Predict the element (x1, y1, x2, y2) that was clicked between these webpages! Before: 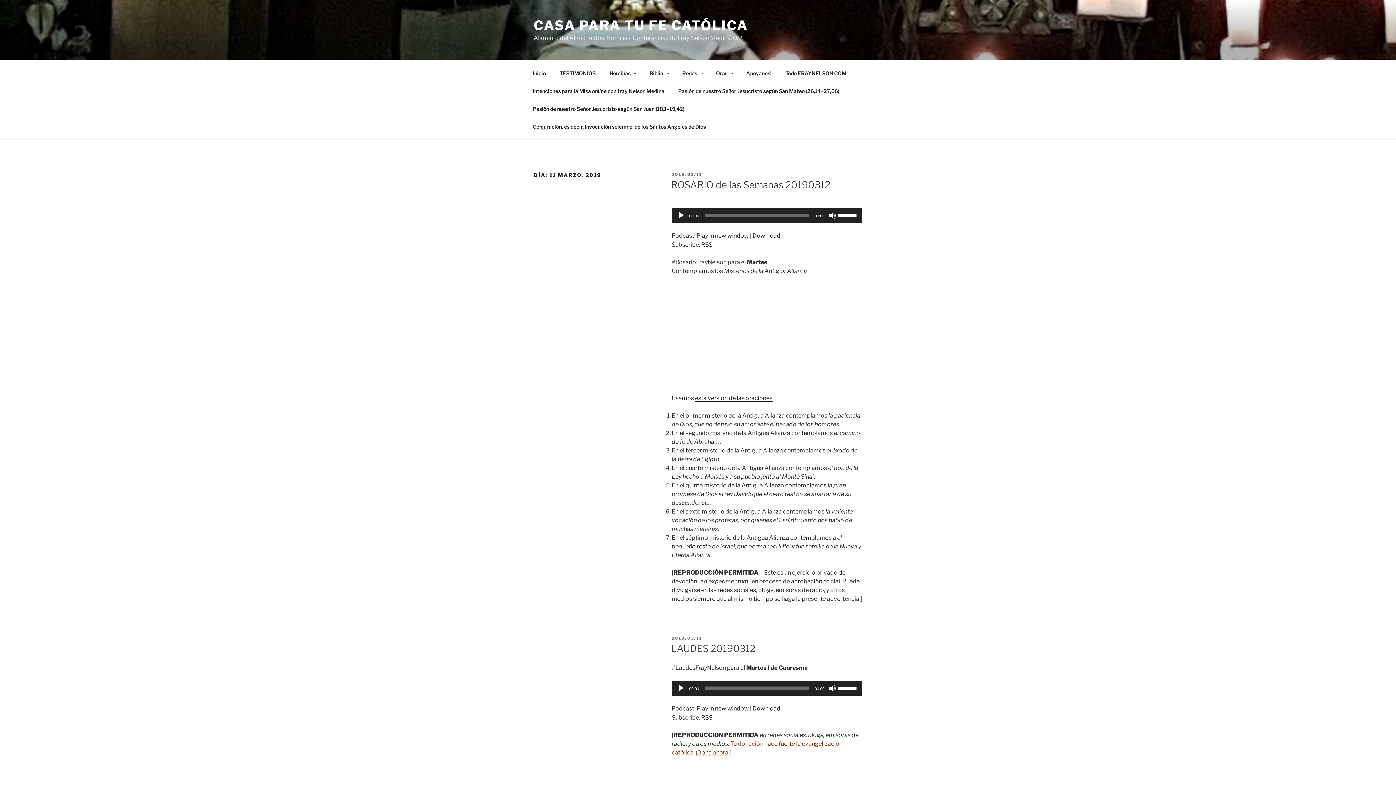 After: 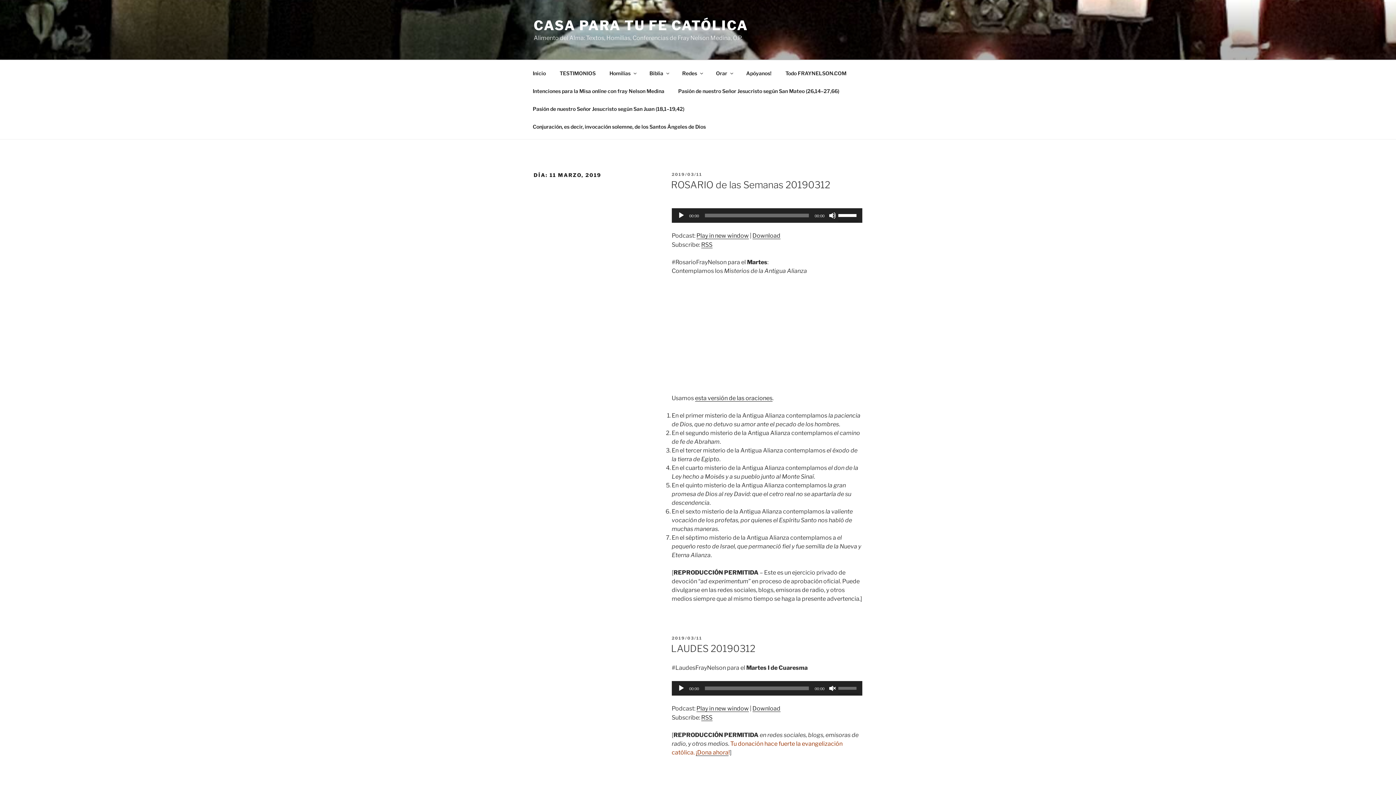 Action: label: Silenciar bbox: (829, 684, 836, 692)